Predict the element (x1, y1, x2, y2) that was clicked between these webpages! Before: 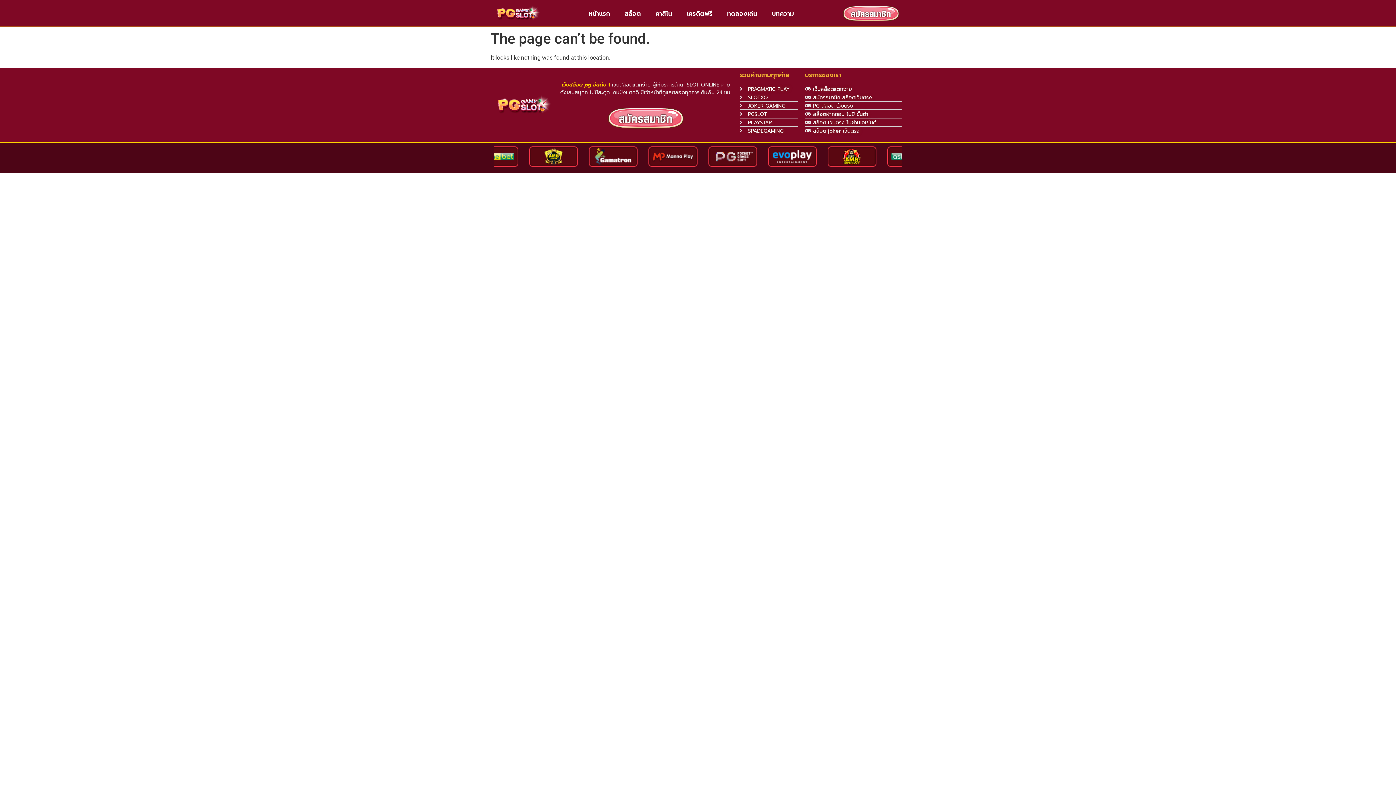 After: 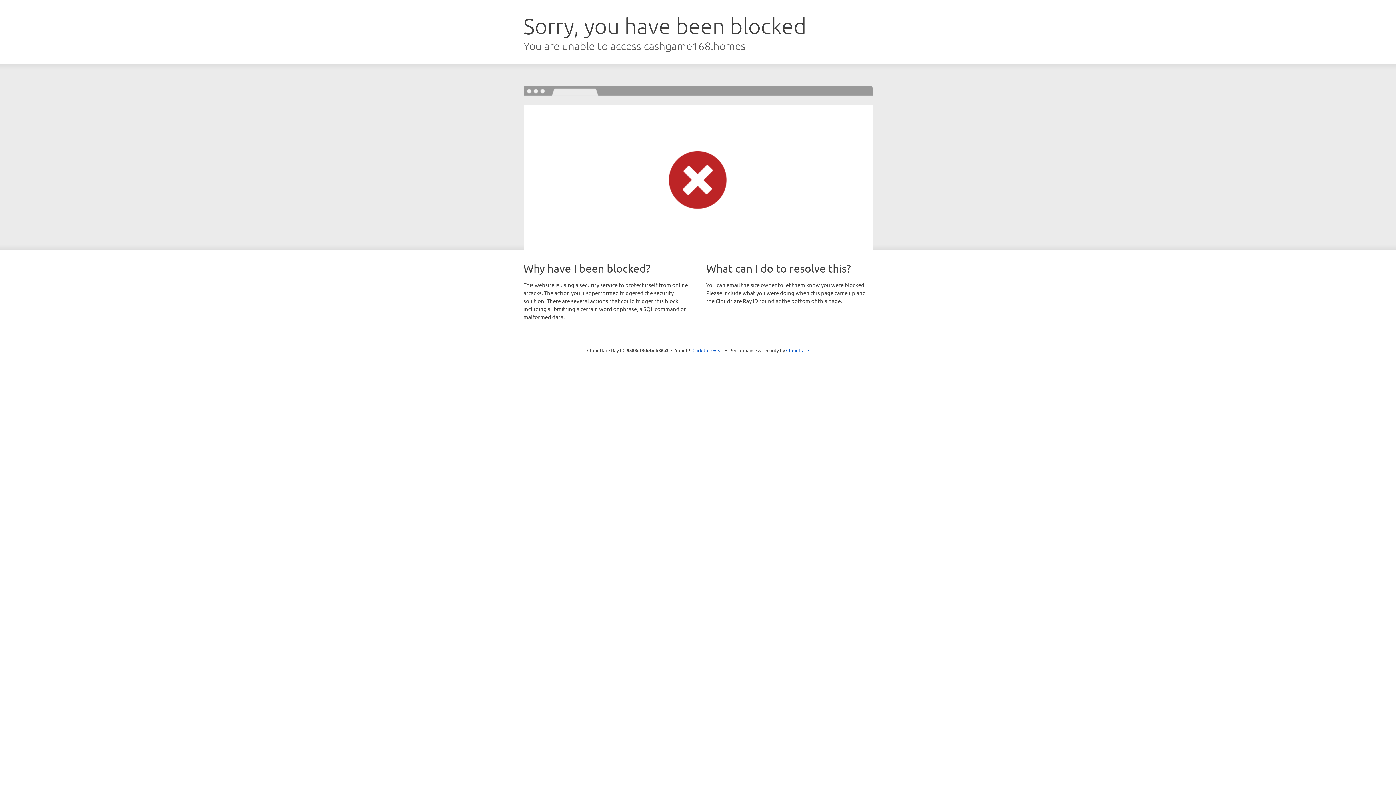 Action: bbox: (561, 80, 610, 88) label: เว็บสล็อต pg อันดับ 1